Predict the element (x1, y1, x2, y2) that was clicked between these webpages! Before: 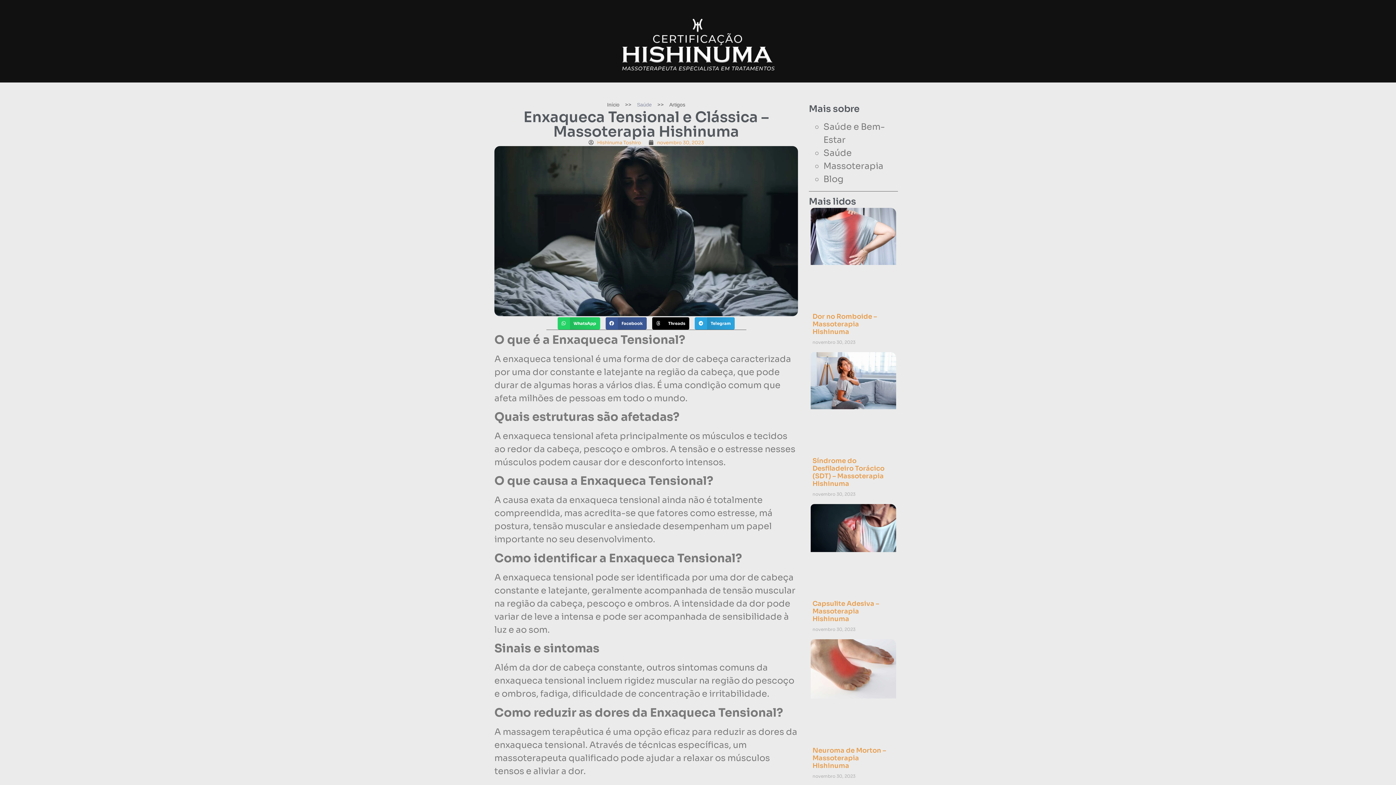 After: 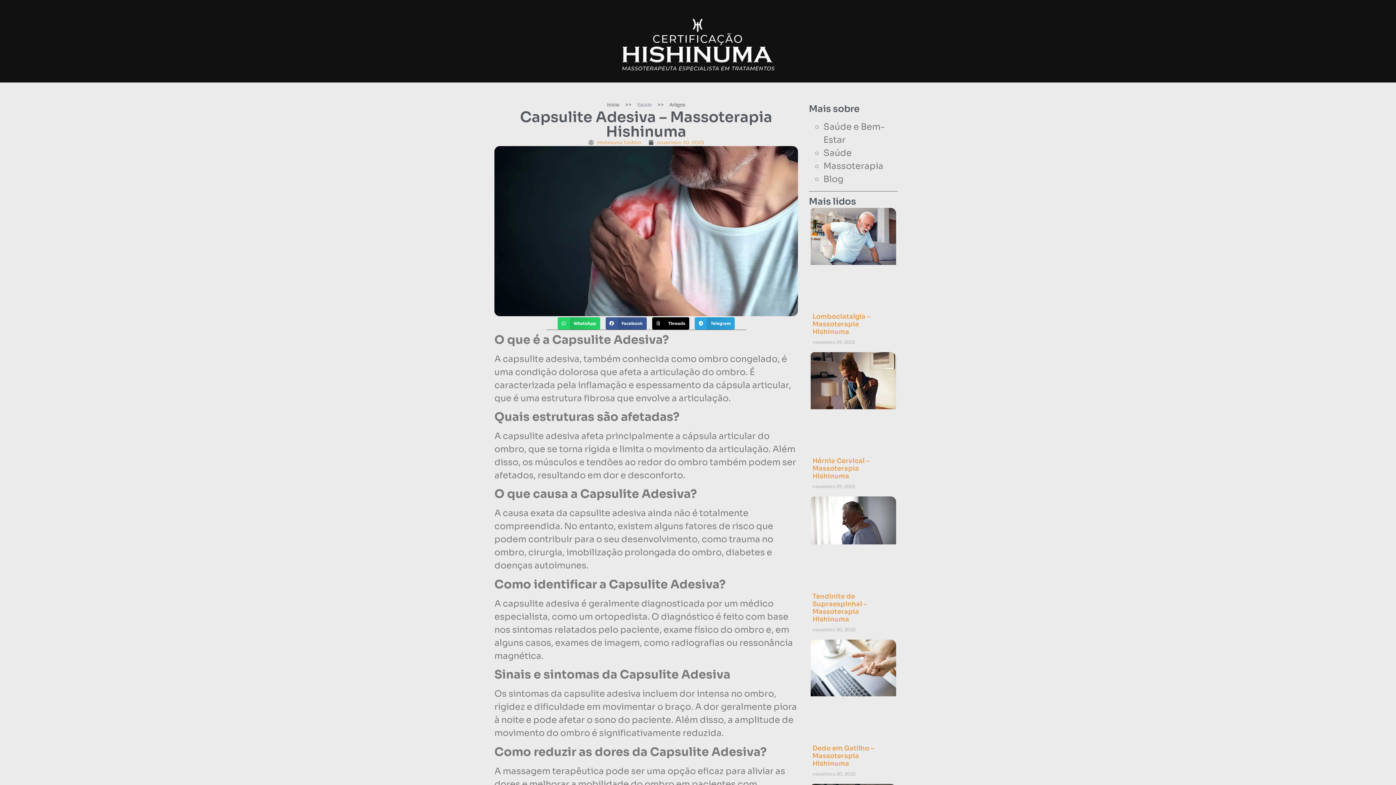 Action: bbox: (810, 504, 896, 595)